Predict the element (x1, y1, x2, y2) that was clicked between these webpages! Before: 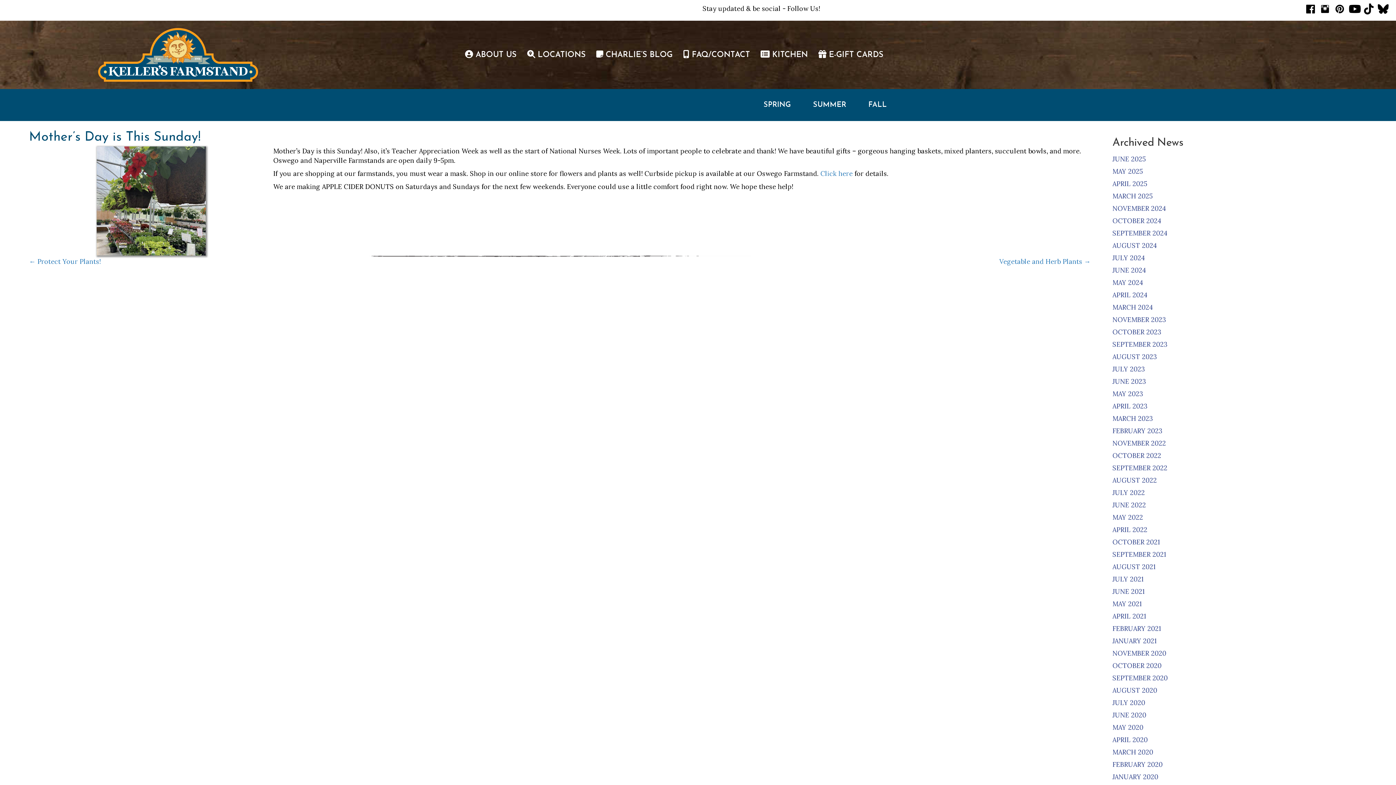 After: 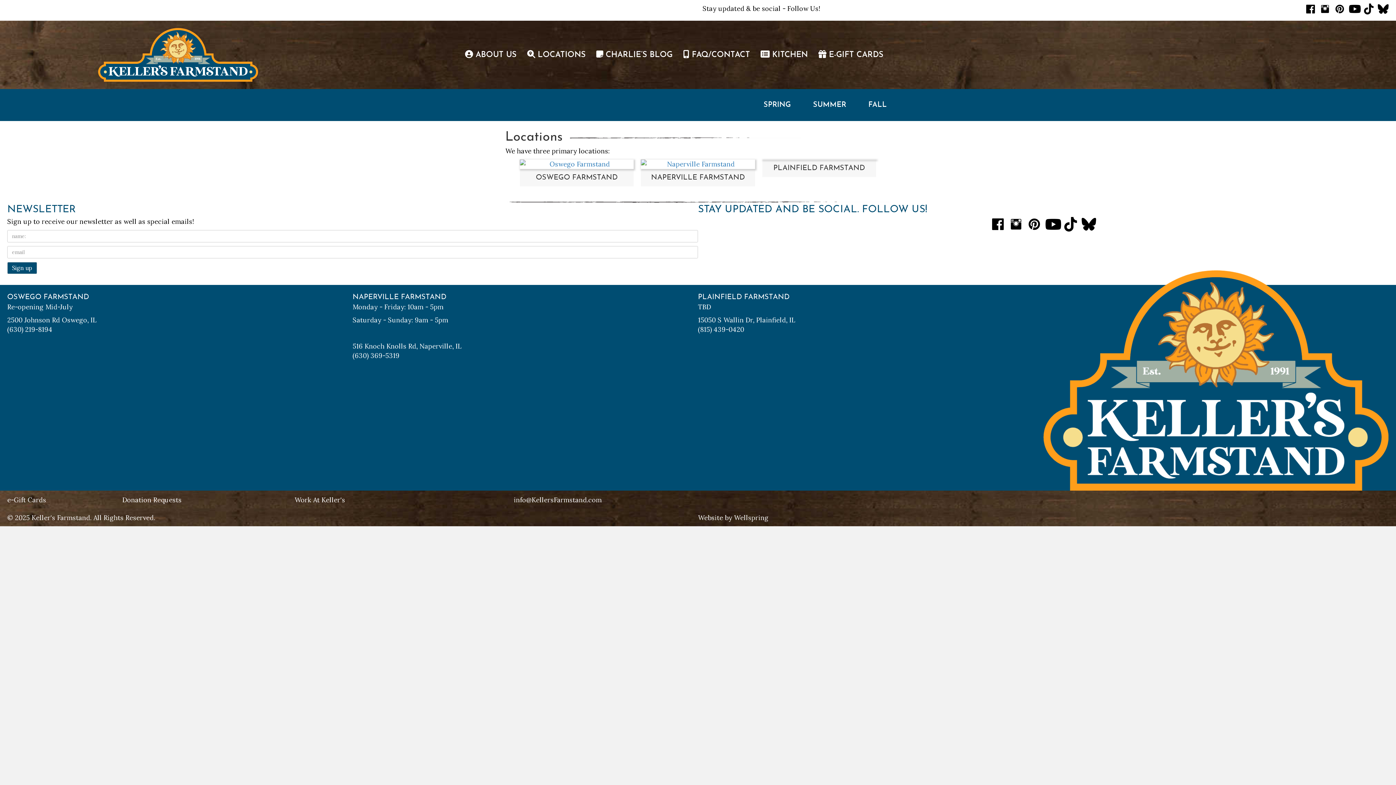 Action: label:  LOCATIONS bbox: (522, 45, 591, 64)